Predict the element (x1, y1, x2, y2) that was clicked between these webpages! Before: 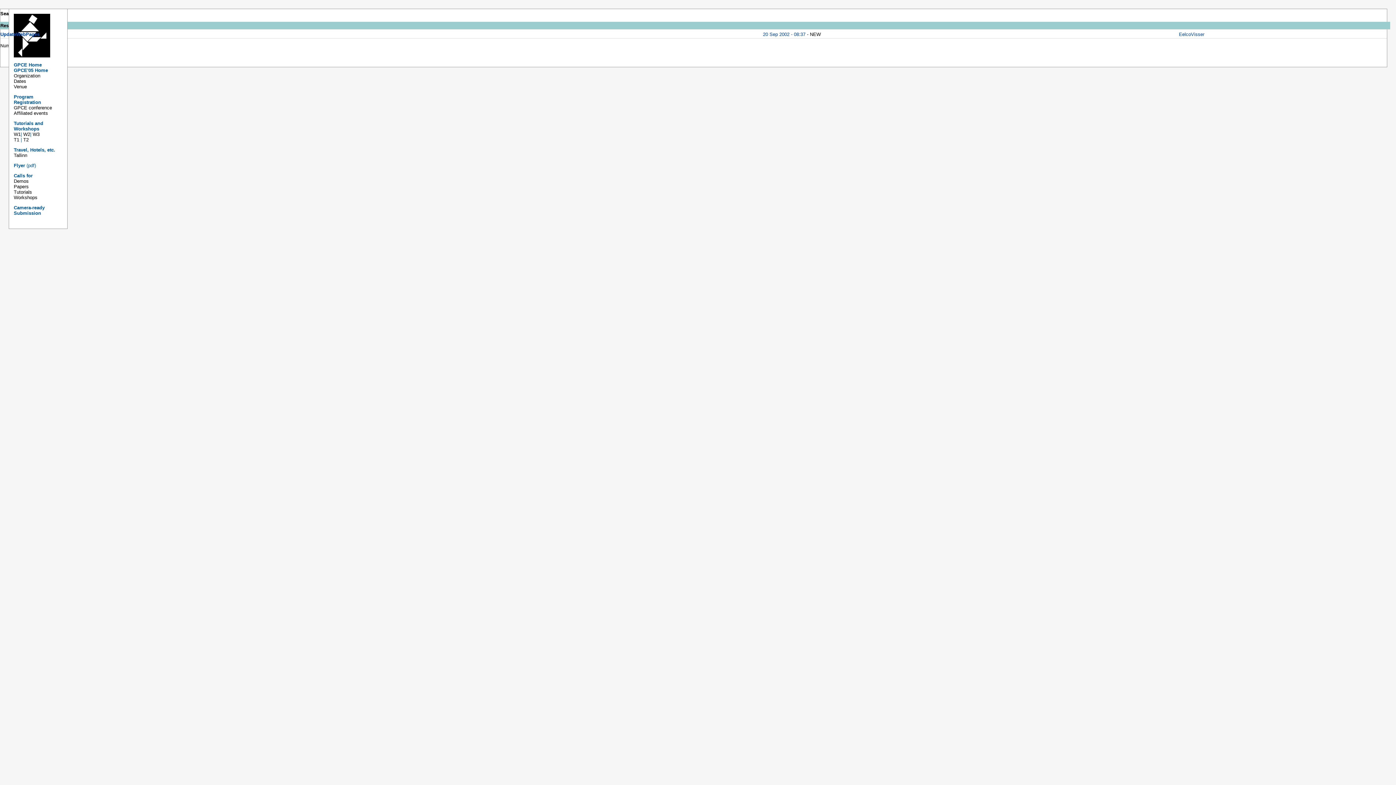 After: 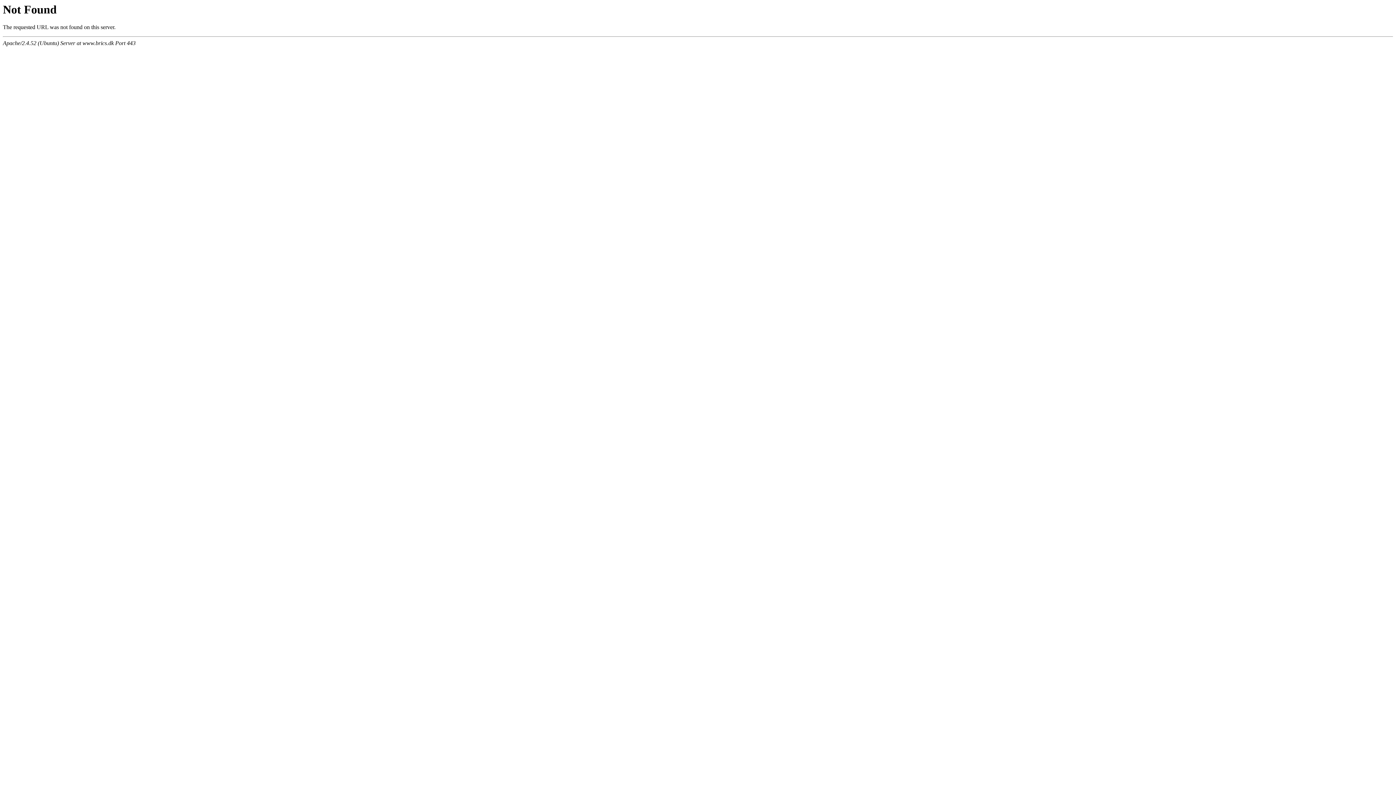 Action: bbox: (13, 152, 27, 158) label: Tallinn